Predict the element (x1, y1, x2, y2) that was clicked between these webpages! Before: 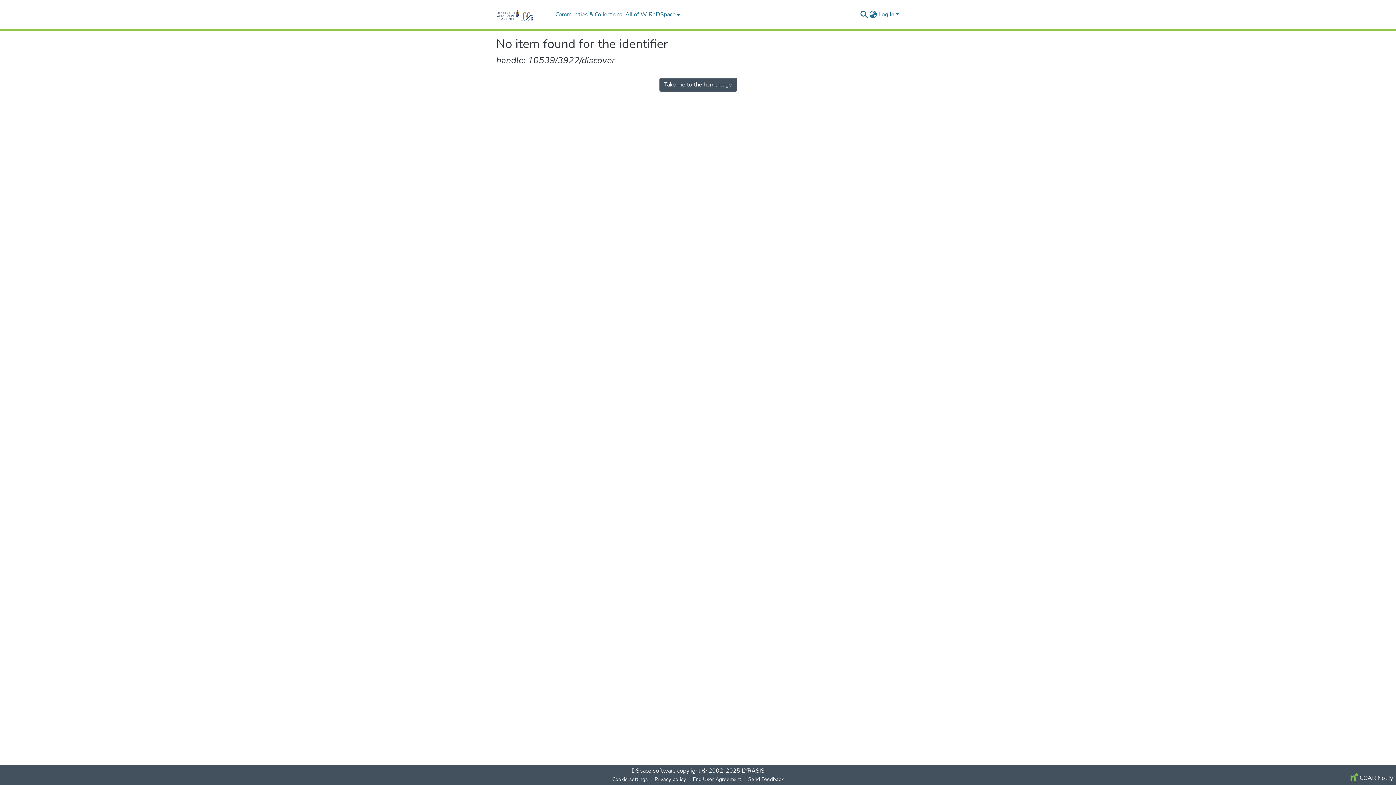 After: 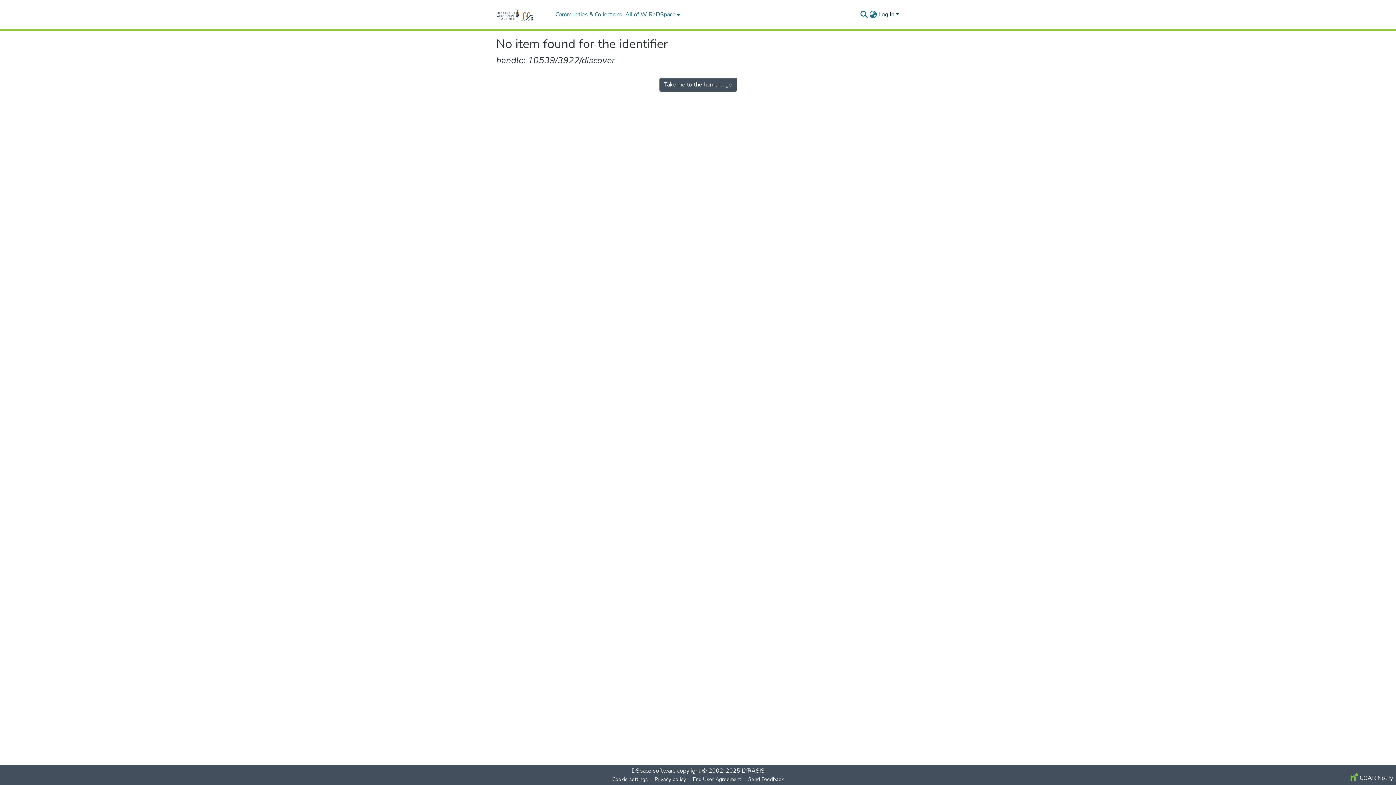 Action: bbox: (877, 10, 900, 18) label: Log In